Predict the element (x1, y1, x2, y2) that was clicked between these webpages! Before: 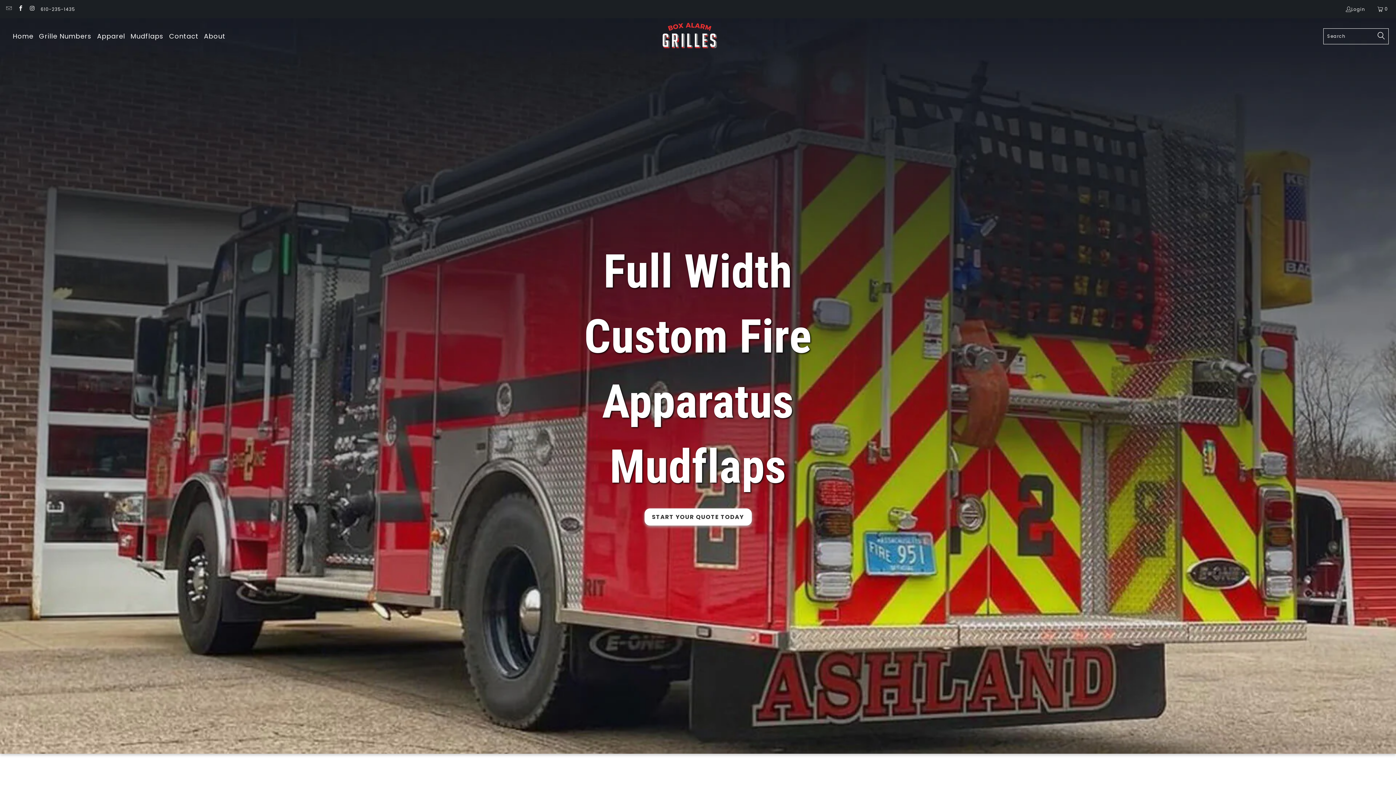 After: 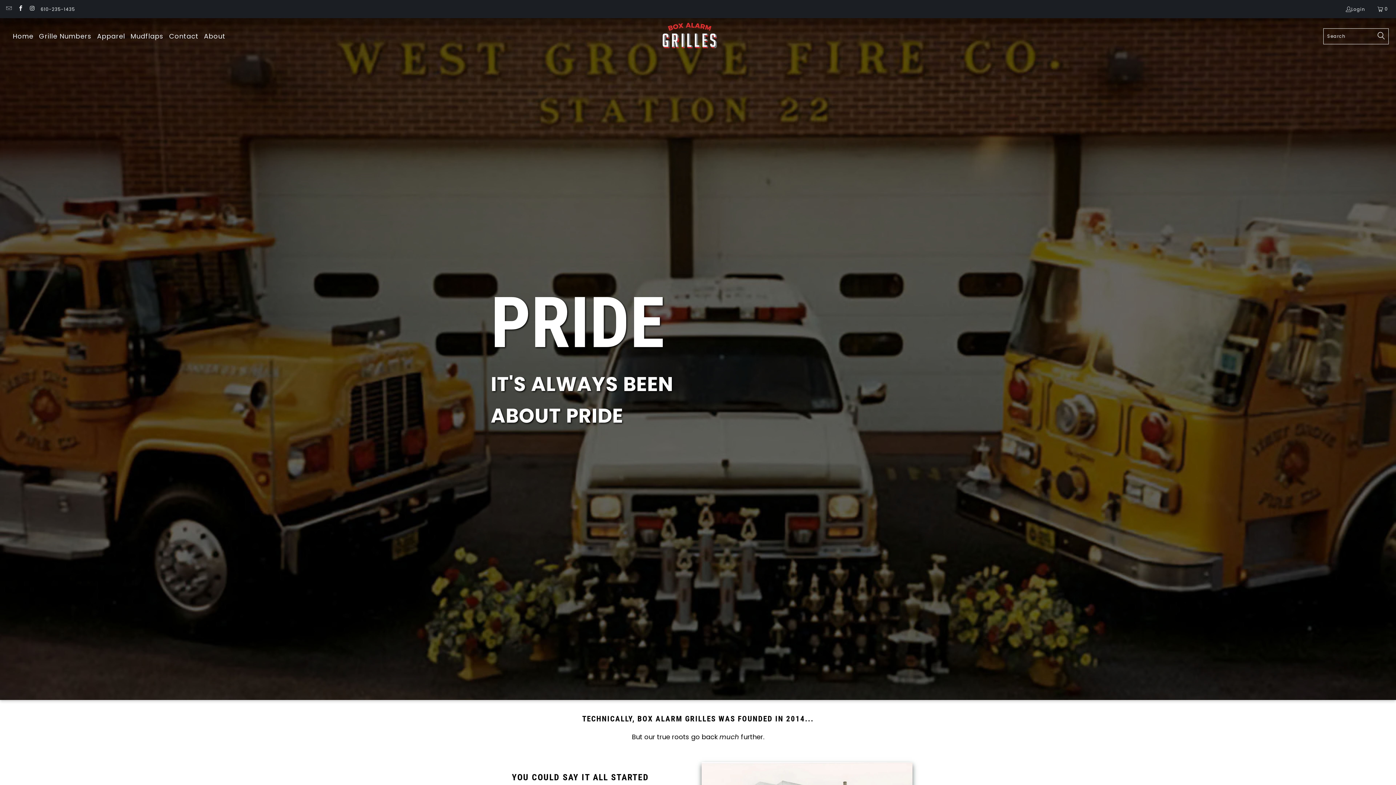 Action: bbox: (204, 26, 225, 45) label: About